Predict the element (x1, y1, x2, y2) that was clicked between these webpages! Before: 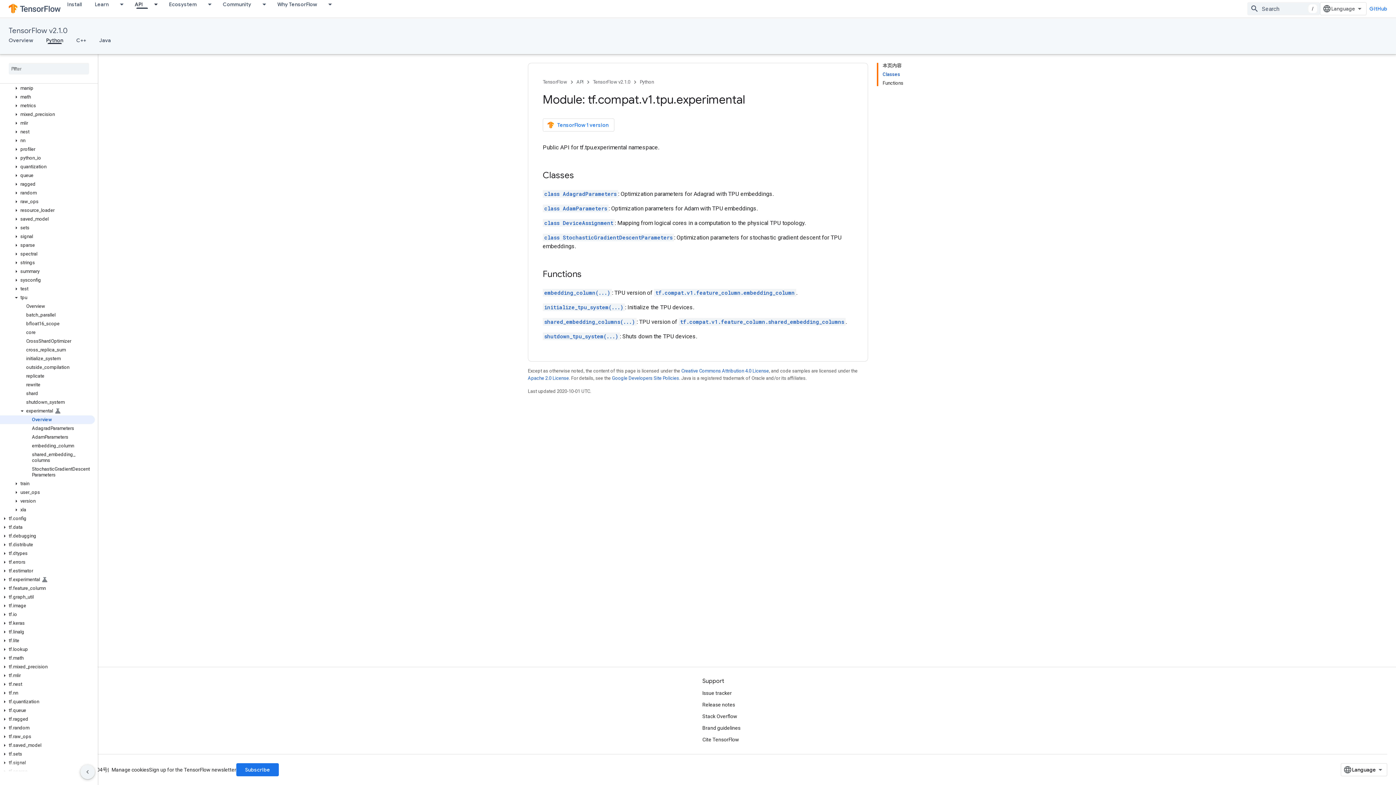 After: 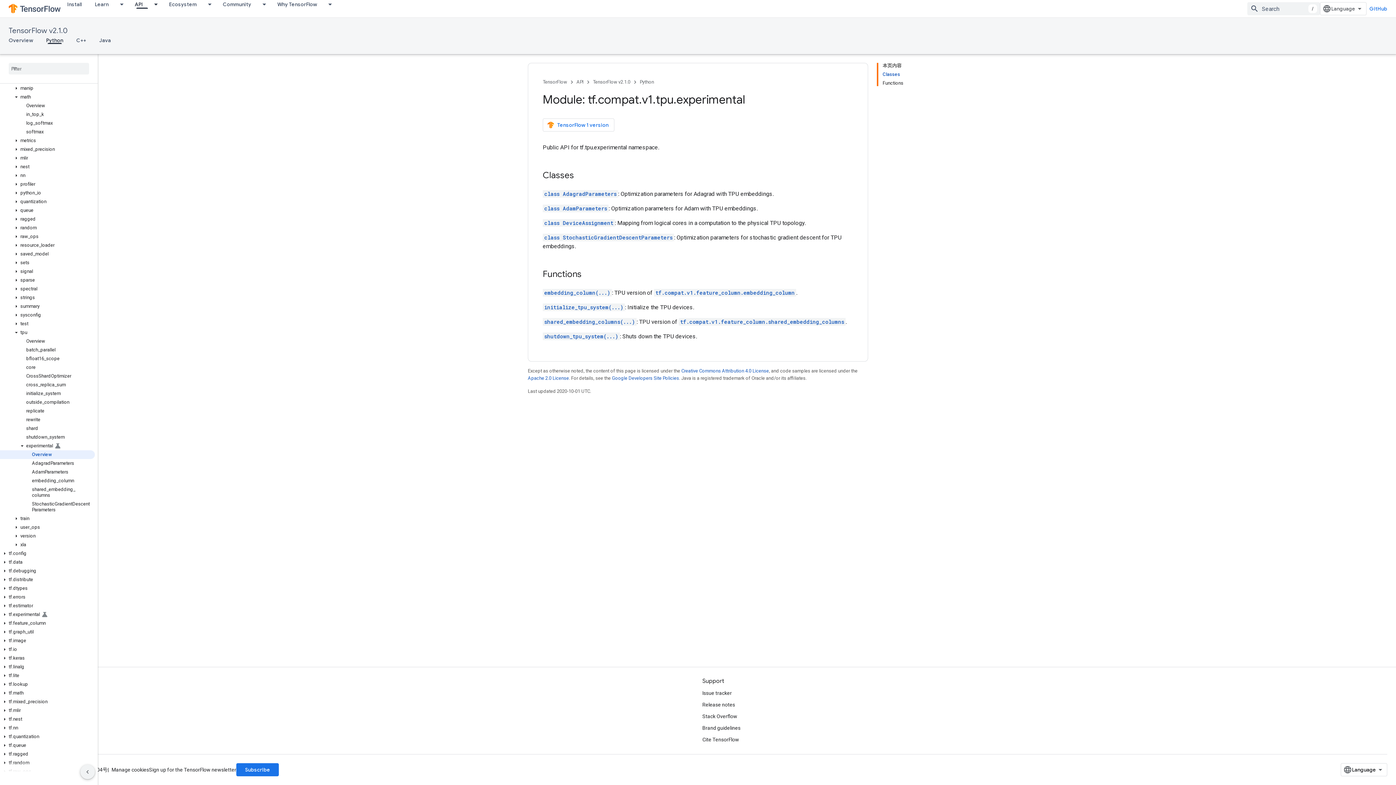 Action: bbox: (12, 93, 20, 100)